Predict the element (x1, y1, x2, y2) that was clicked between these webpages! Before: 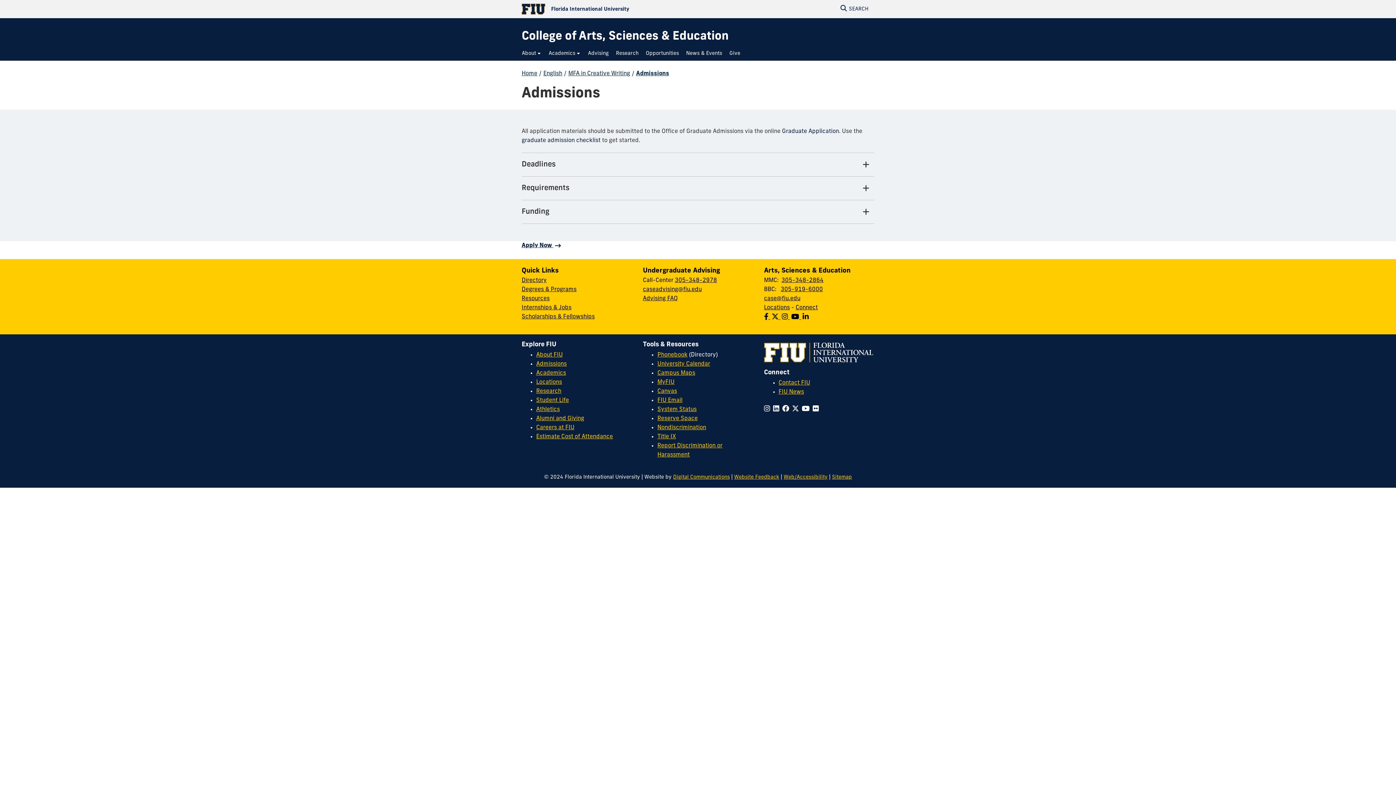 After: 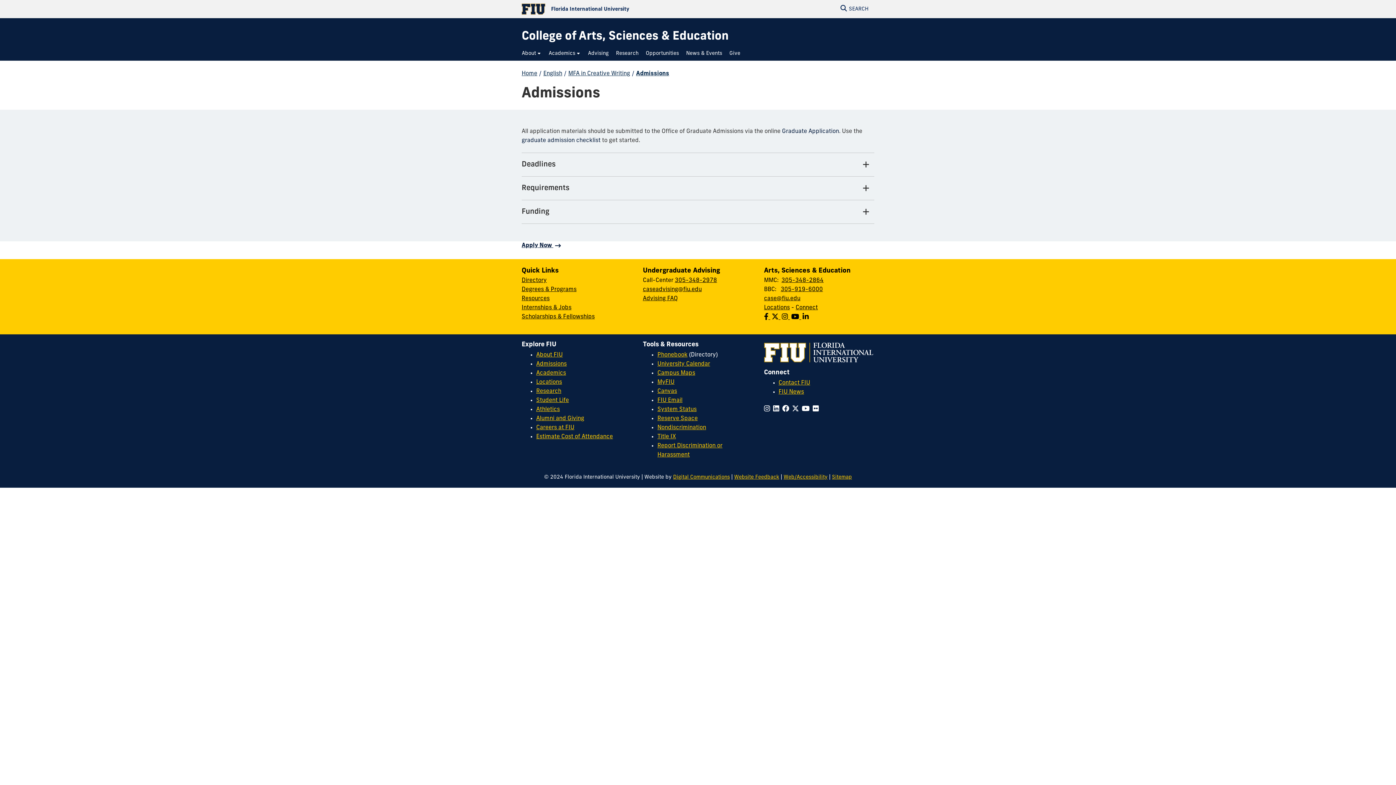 Action: label:   bbox: (791, 314, 802, 320)